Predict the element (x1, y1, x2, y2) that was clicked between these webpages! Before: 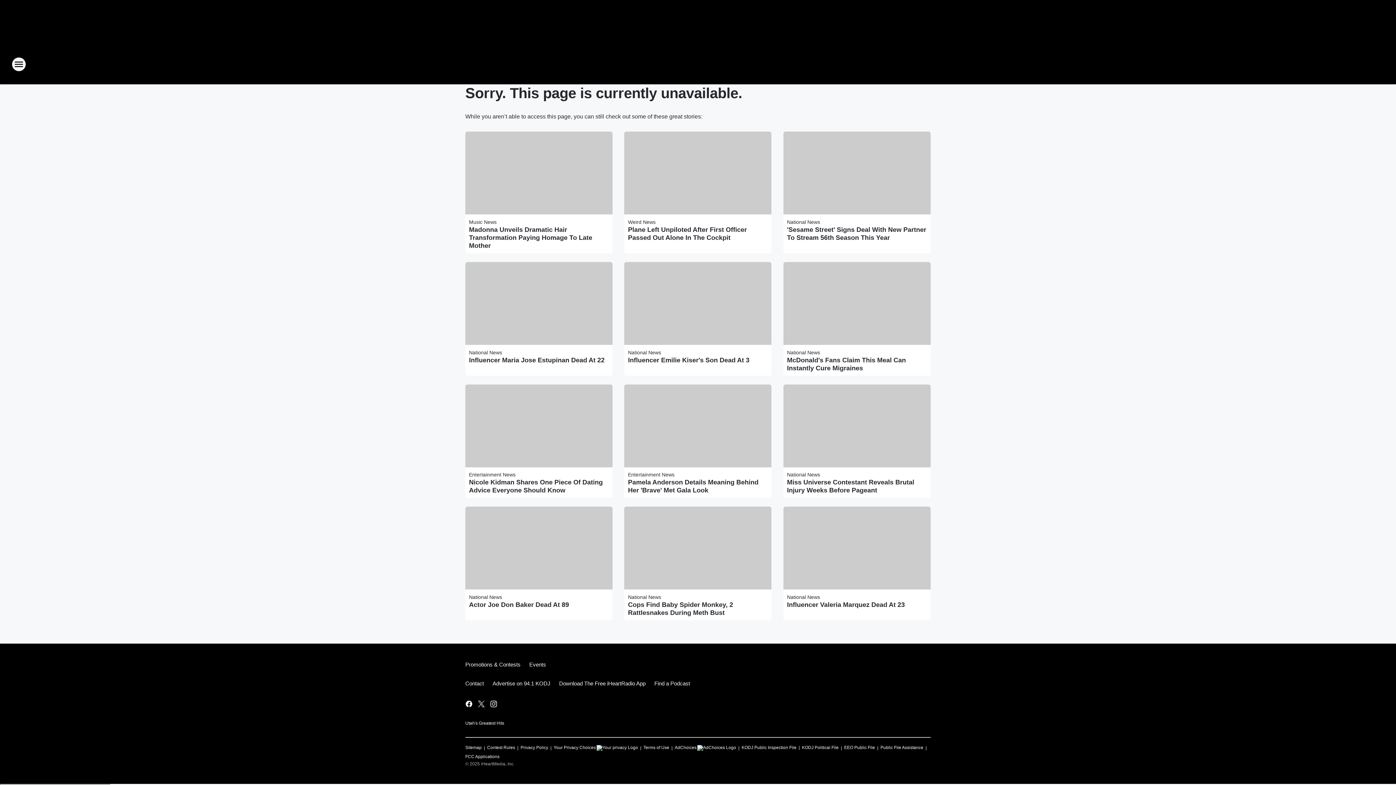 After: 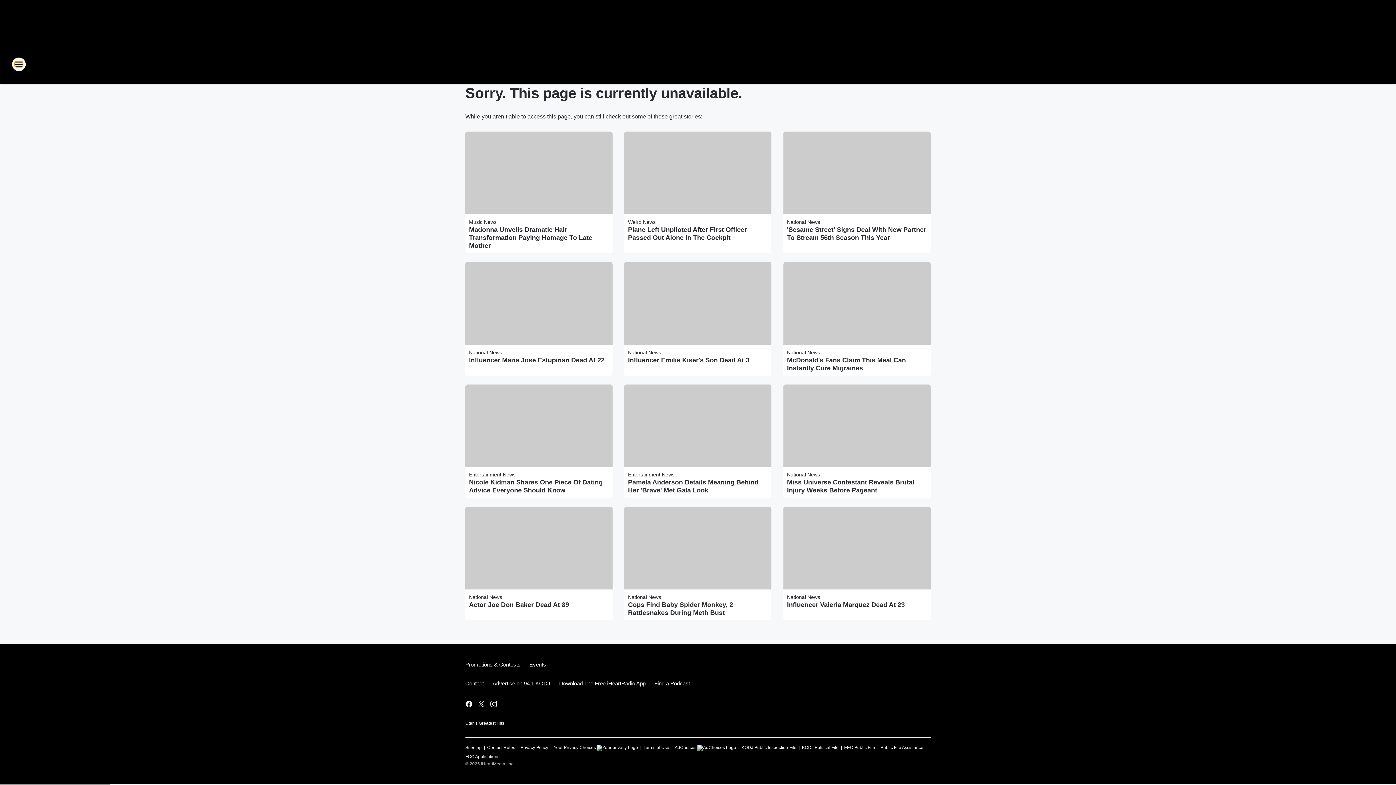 Action: label: Open Site Navigation bbox: (11, 57, 26, 71)